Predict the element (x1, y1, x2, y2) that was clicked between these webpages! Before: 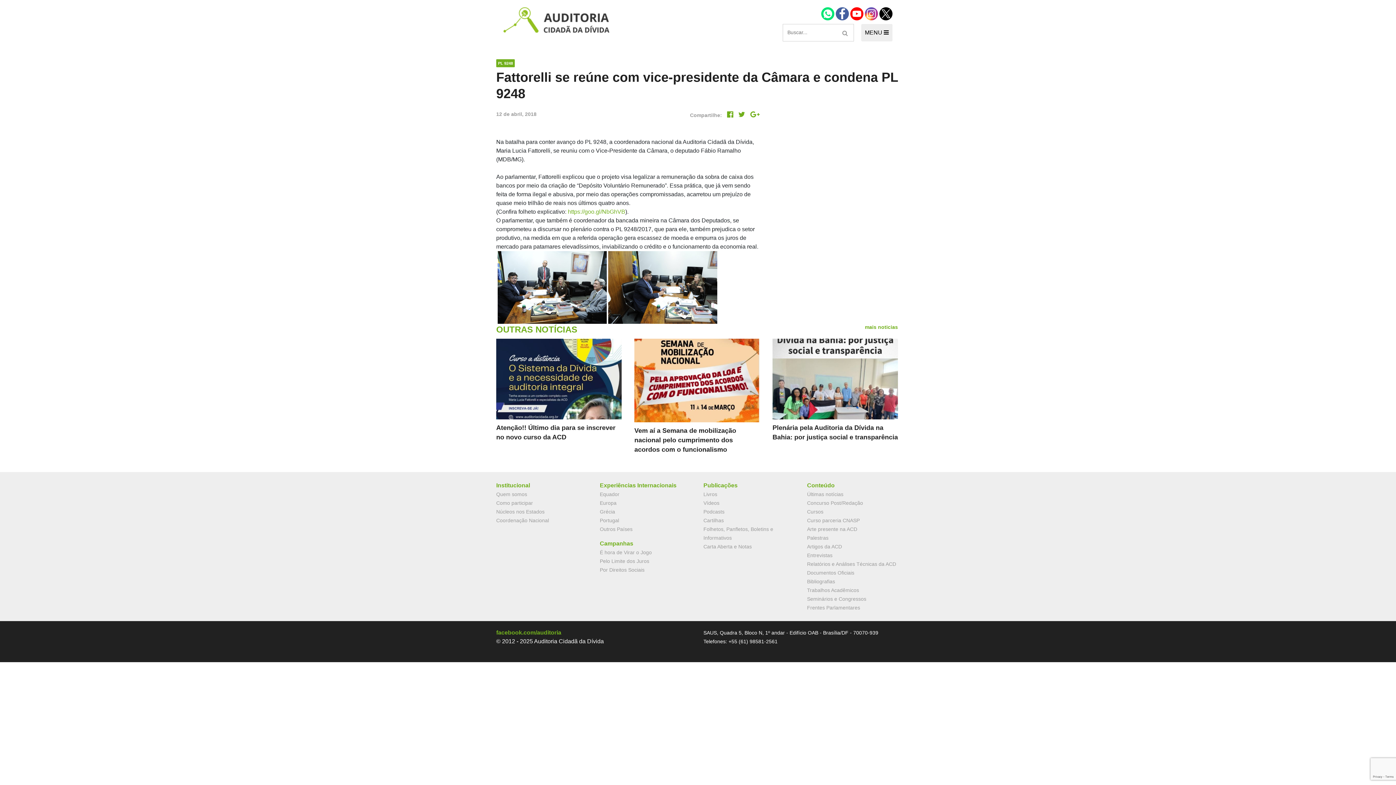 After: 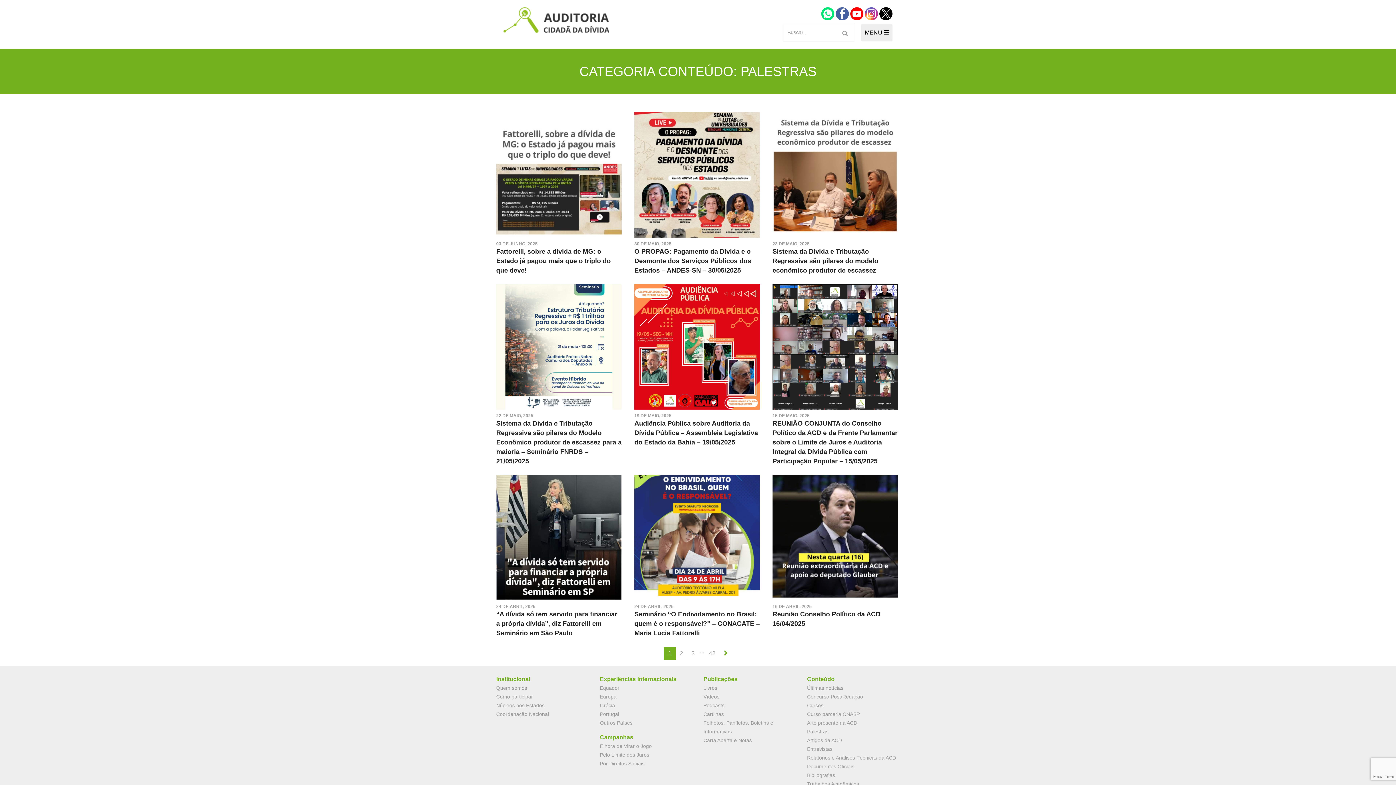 Action: bbox: (807, 535, 828, 541) label: Palestras